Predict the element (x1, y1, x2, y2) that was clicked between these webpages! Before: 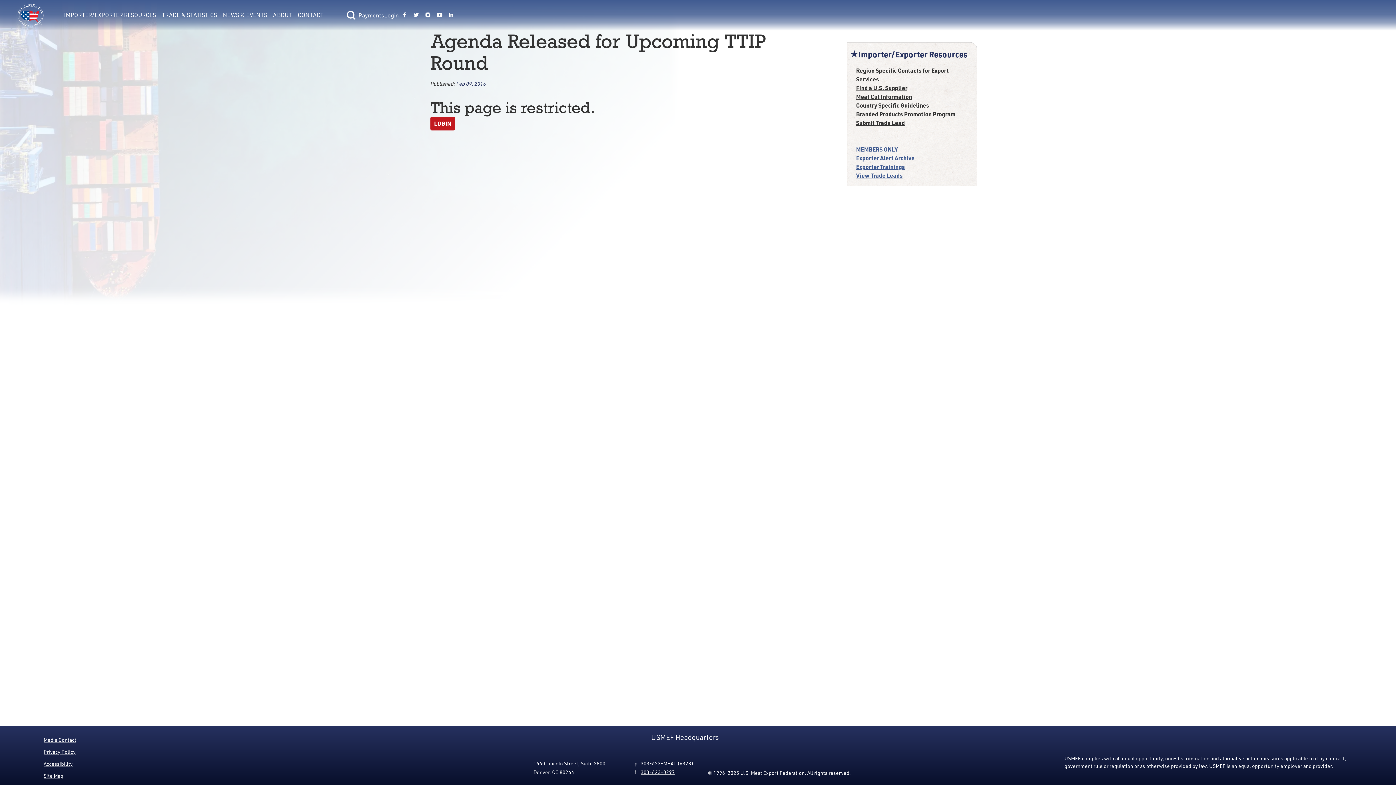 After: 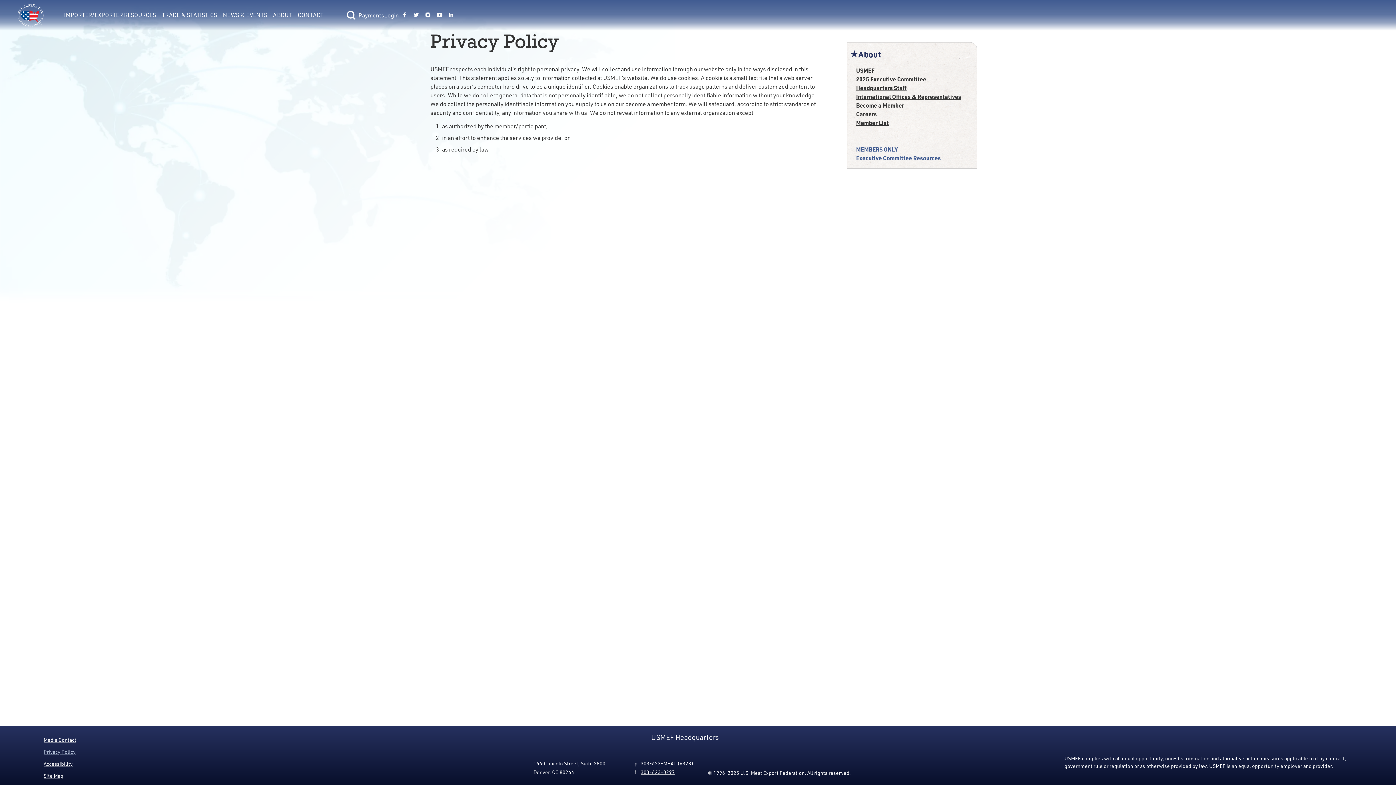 Action: bbox: (43, 749, 75, 755) label: Privacy Policy